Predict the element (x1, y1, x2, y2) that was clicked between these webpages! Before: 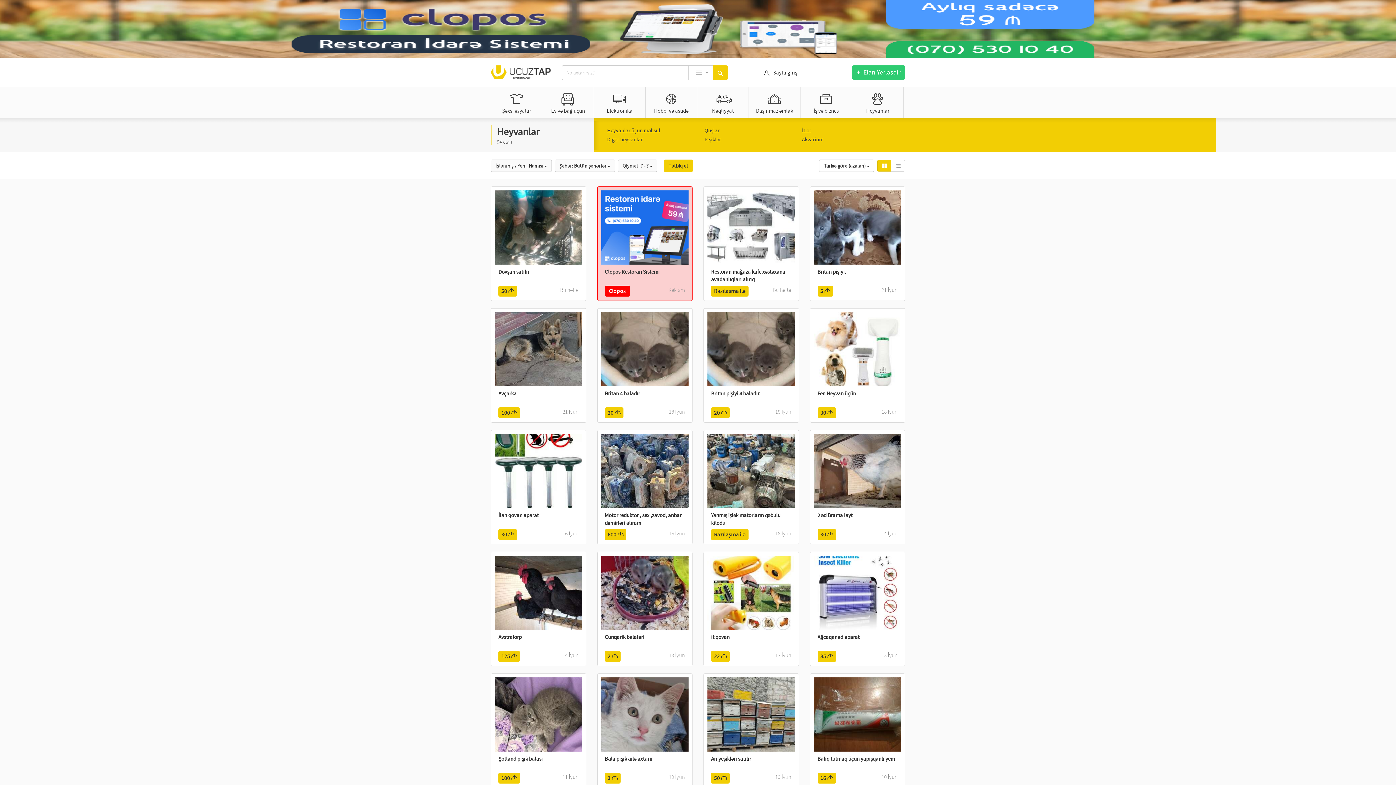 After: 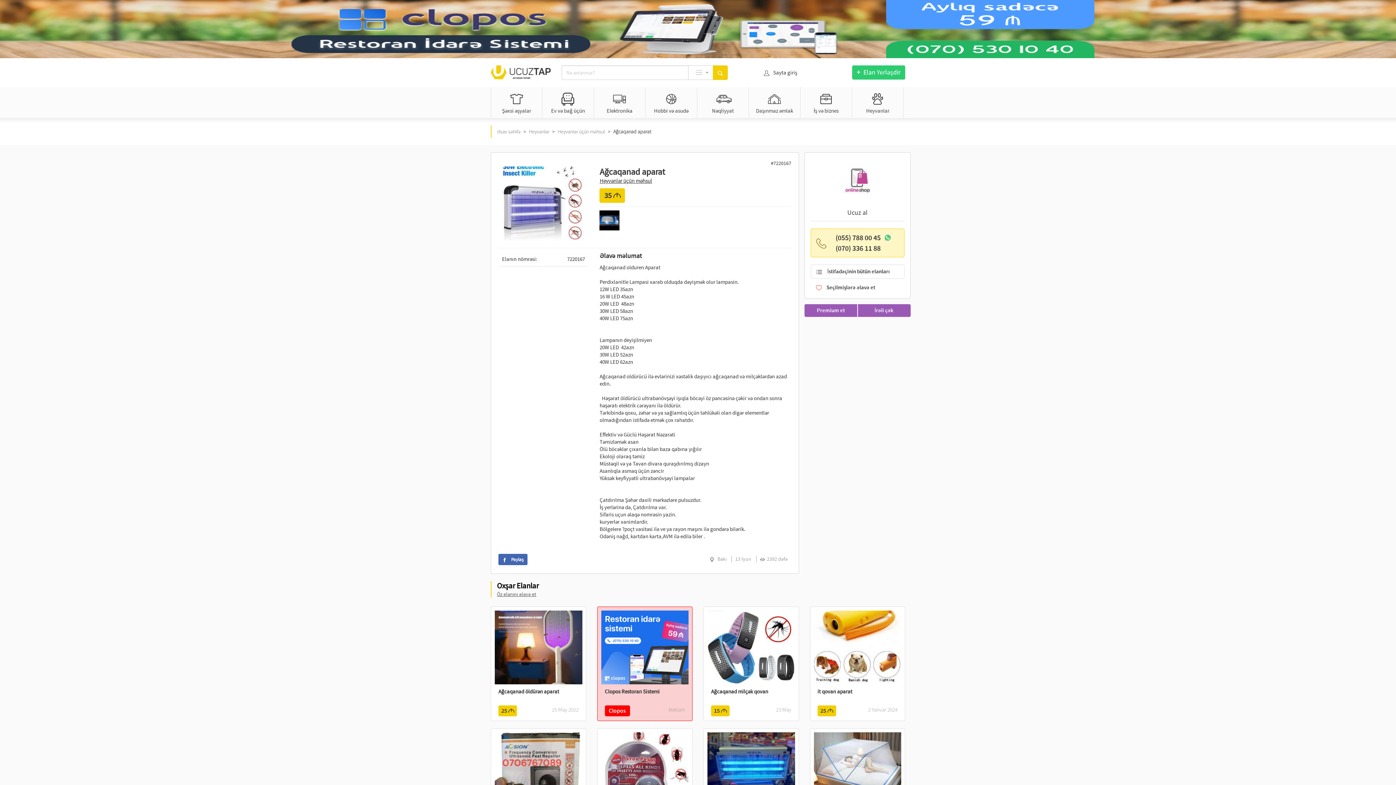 Action: bbox: (814, 556, 901, 662) label: Ağcaqanad aparat

35 
13 İyun